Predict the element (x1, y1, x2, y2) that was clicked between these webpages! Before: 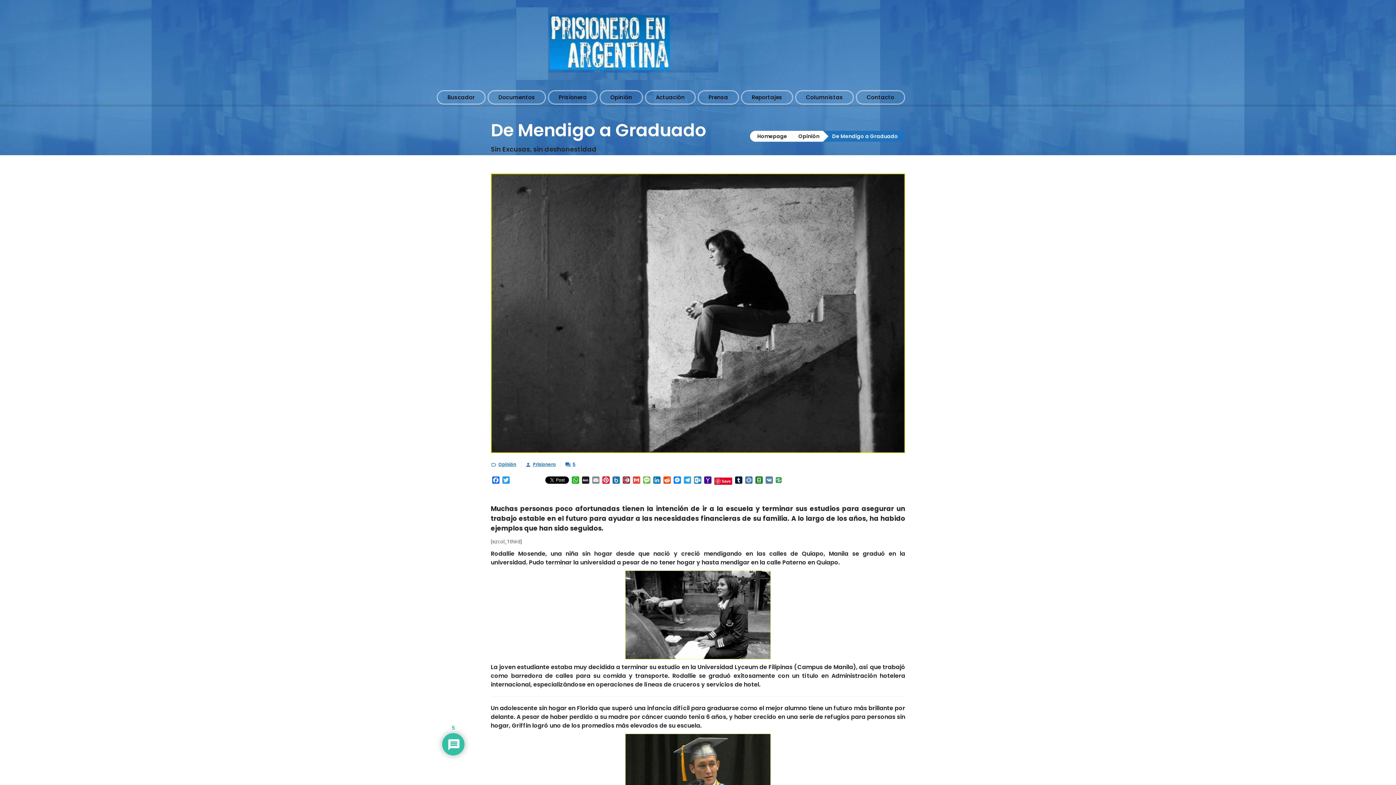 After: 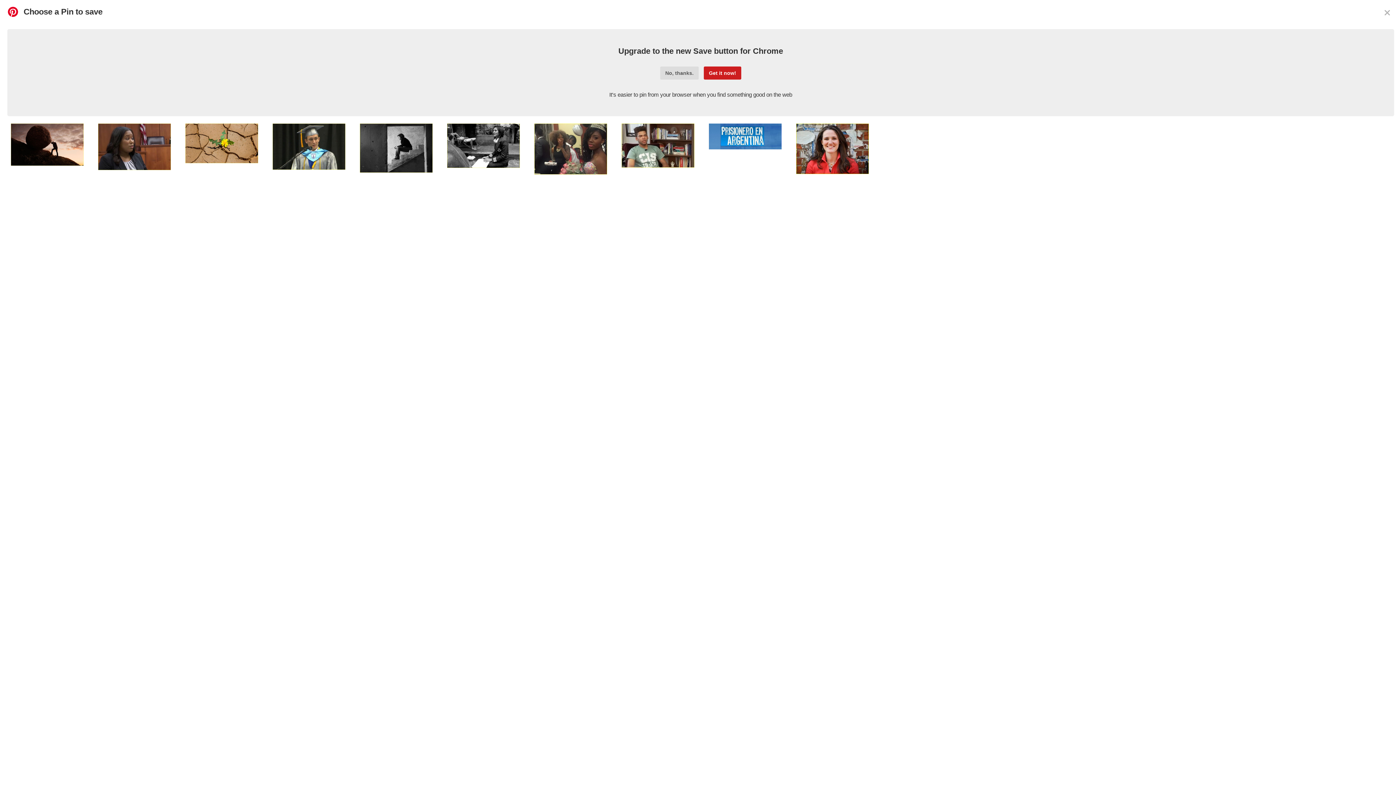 Action: label: Save bbox: (713, 476, 733, 484)